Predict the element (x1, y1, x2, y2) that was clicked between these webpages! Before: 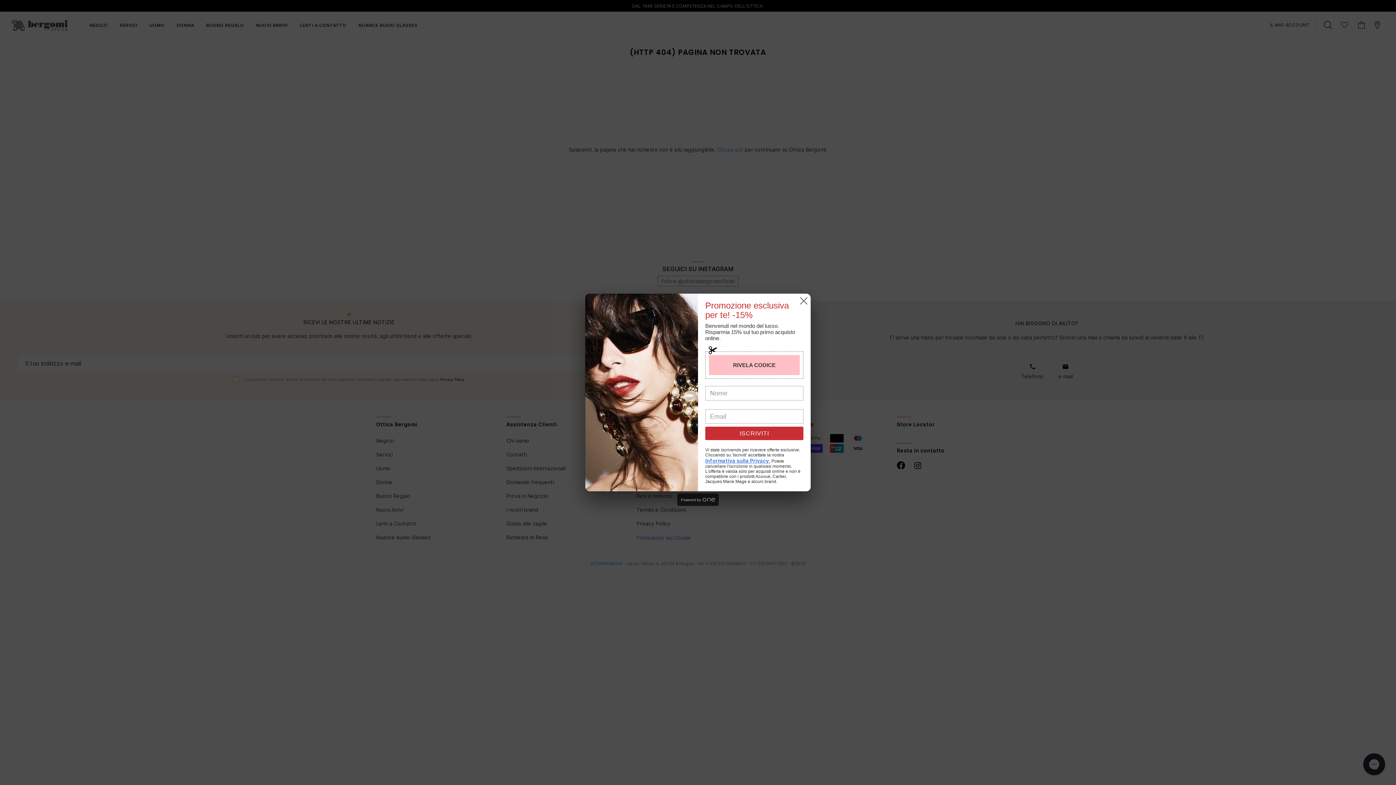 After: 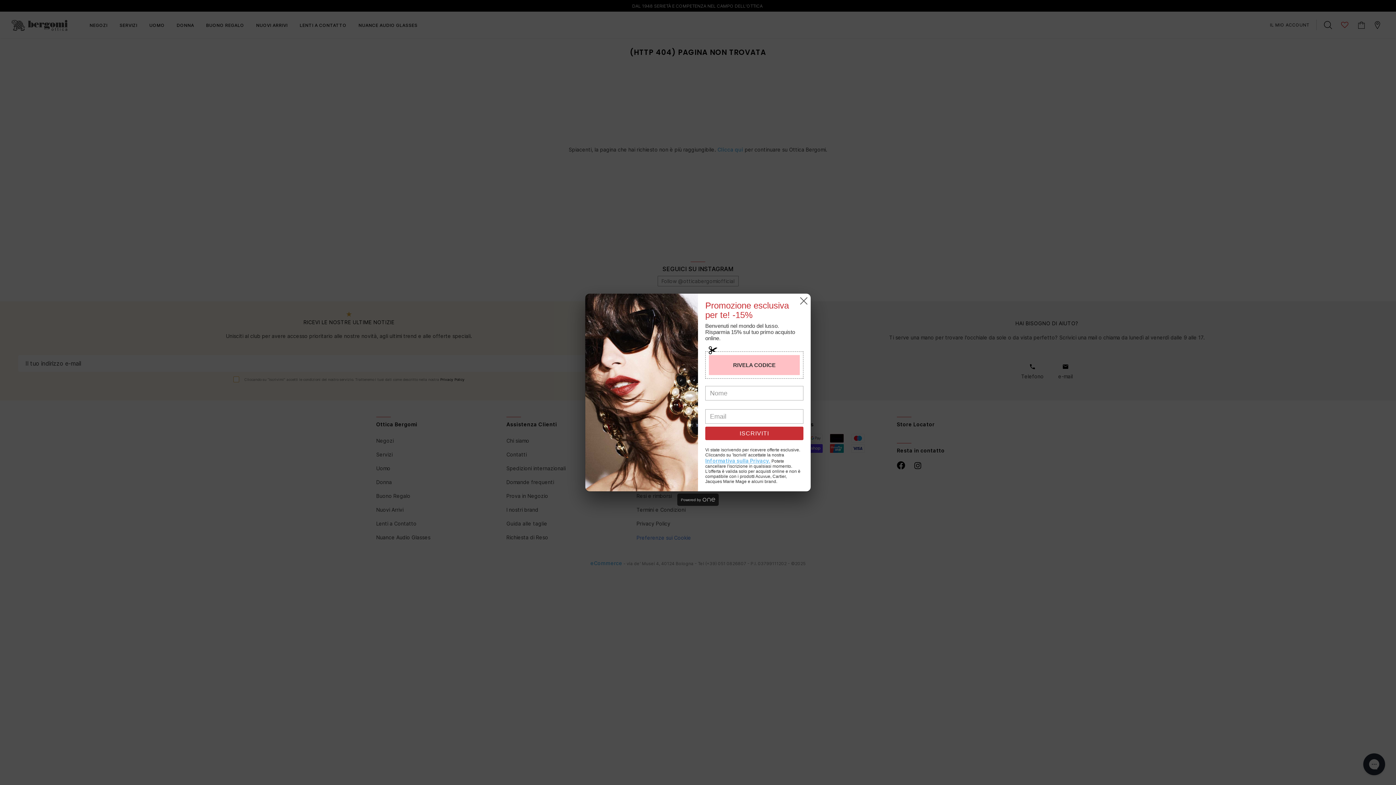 Action: bbox: (705, 457, 770, 464) label: Informativa sulla Privacy.